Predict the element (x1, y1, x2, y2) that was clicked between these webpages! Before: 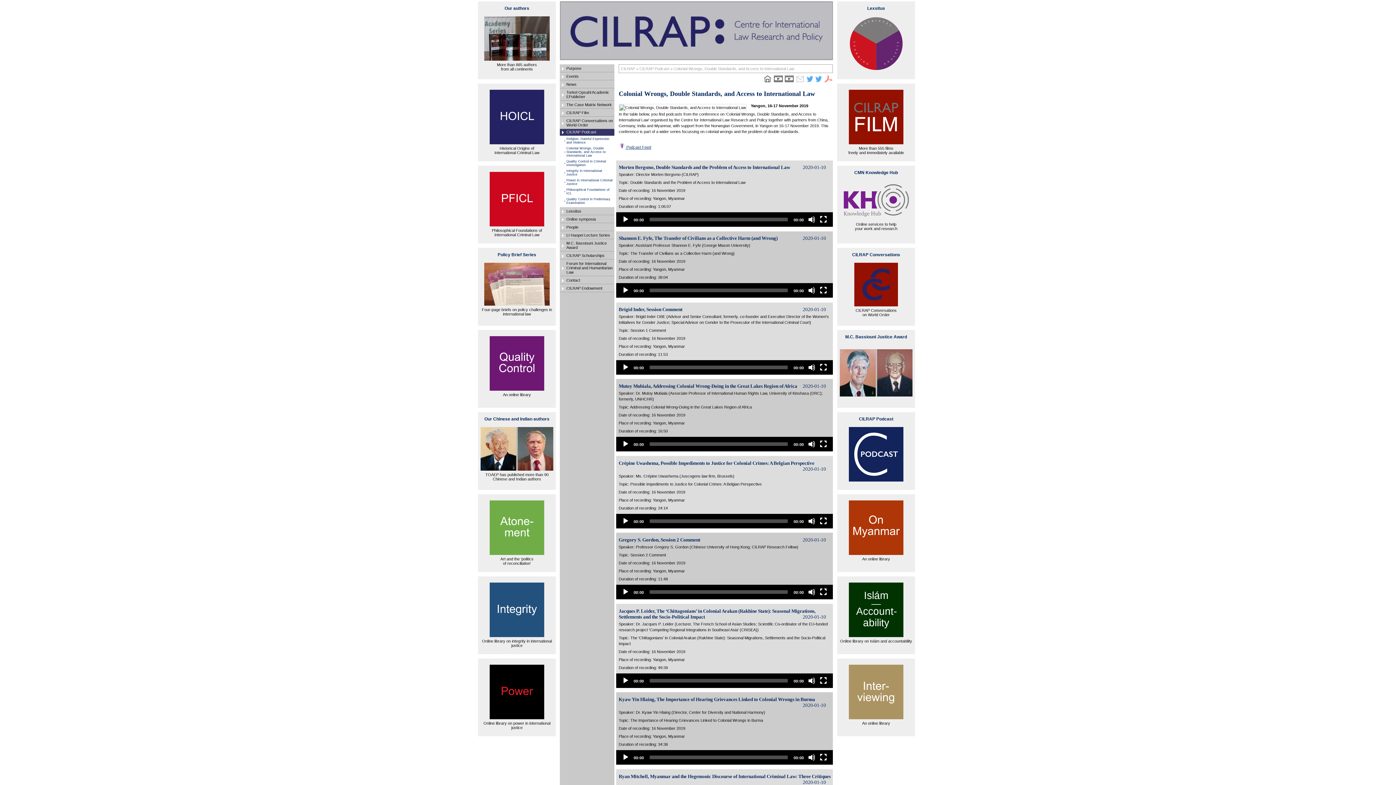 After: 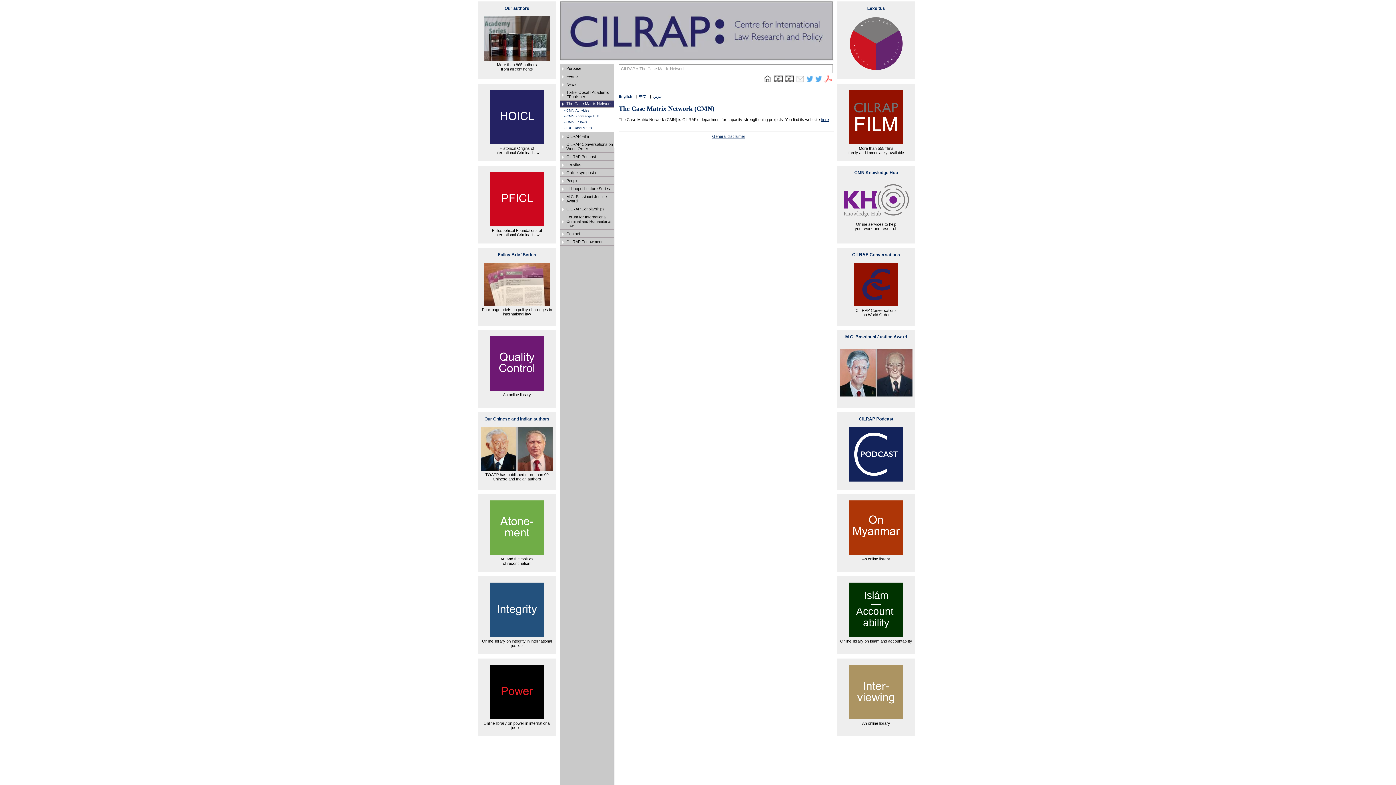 Action: label: The Case Matrix Network bbox: (560, 101, 614, 108)